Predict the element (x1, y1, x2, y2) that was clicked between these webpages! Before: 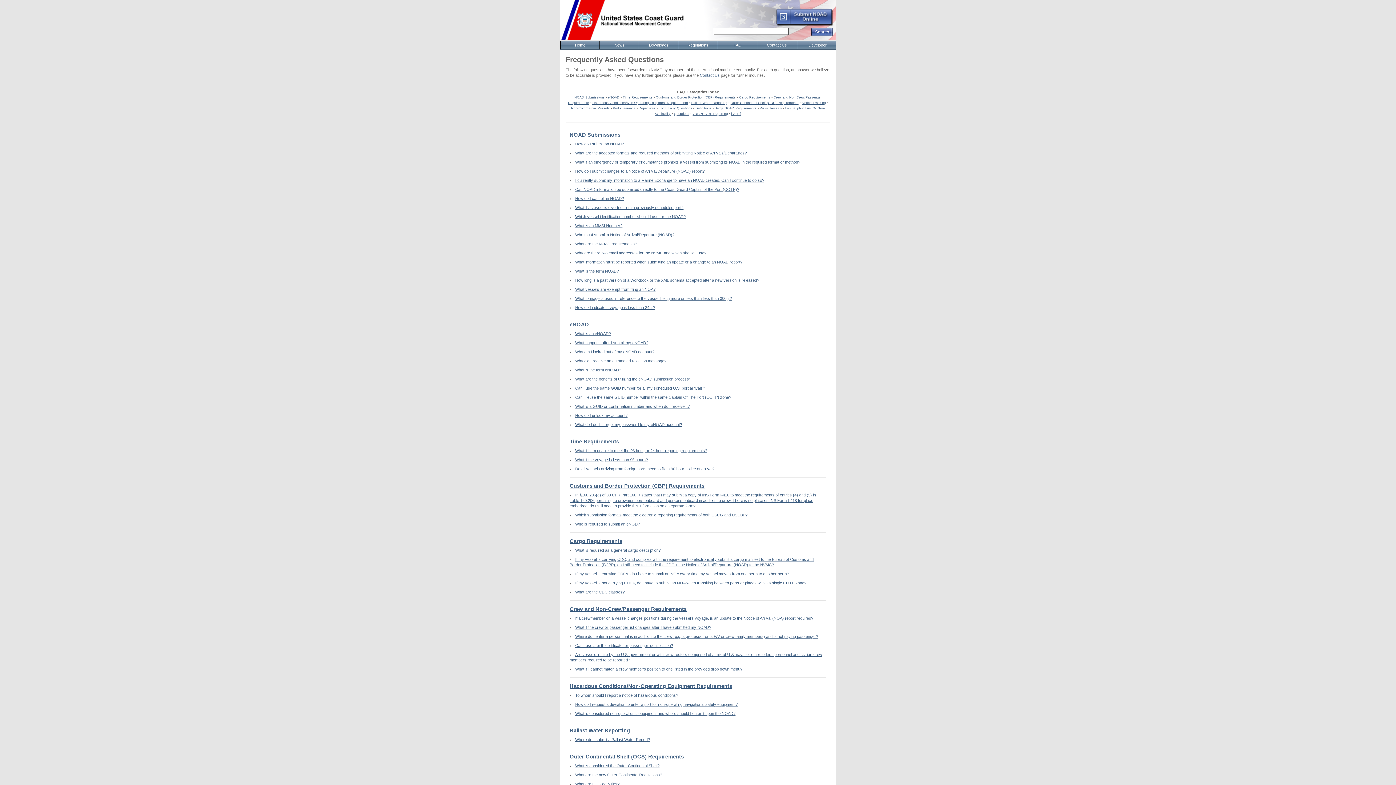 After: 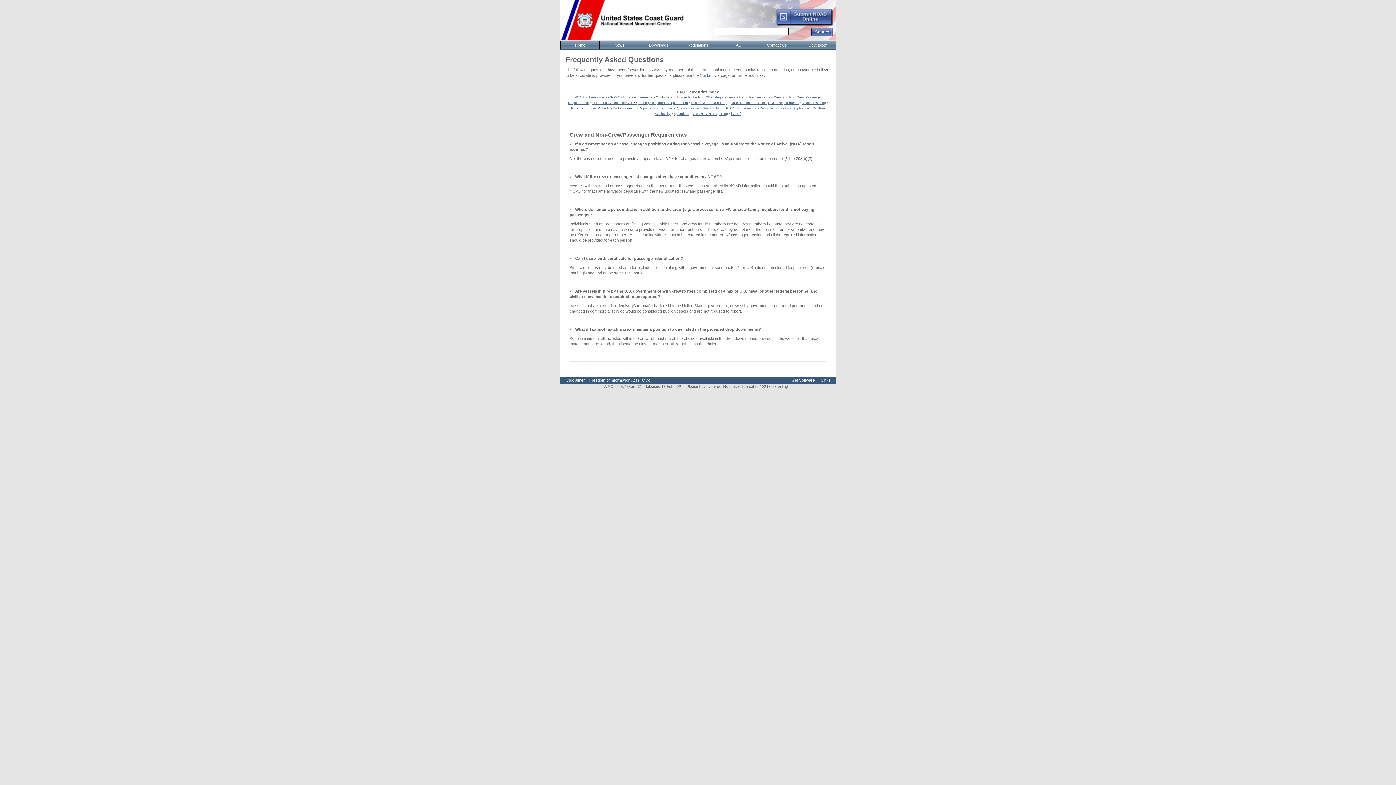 Action: label: Where do I enter a person that is in addition to the crew (e.g. a processor on a F/V or crew family members) and is not paying passenger? bbox: (575, 634, 818, 638)